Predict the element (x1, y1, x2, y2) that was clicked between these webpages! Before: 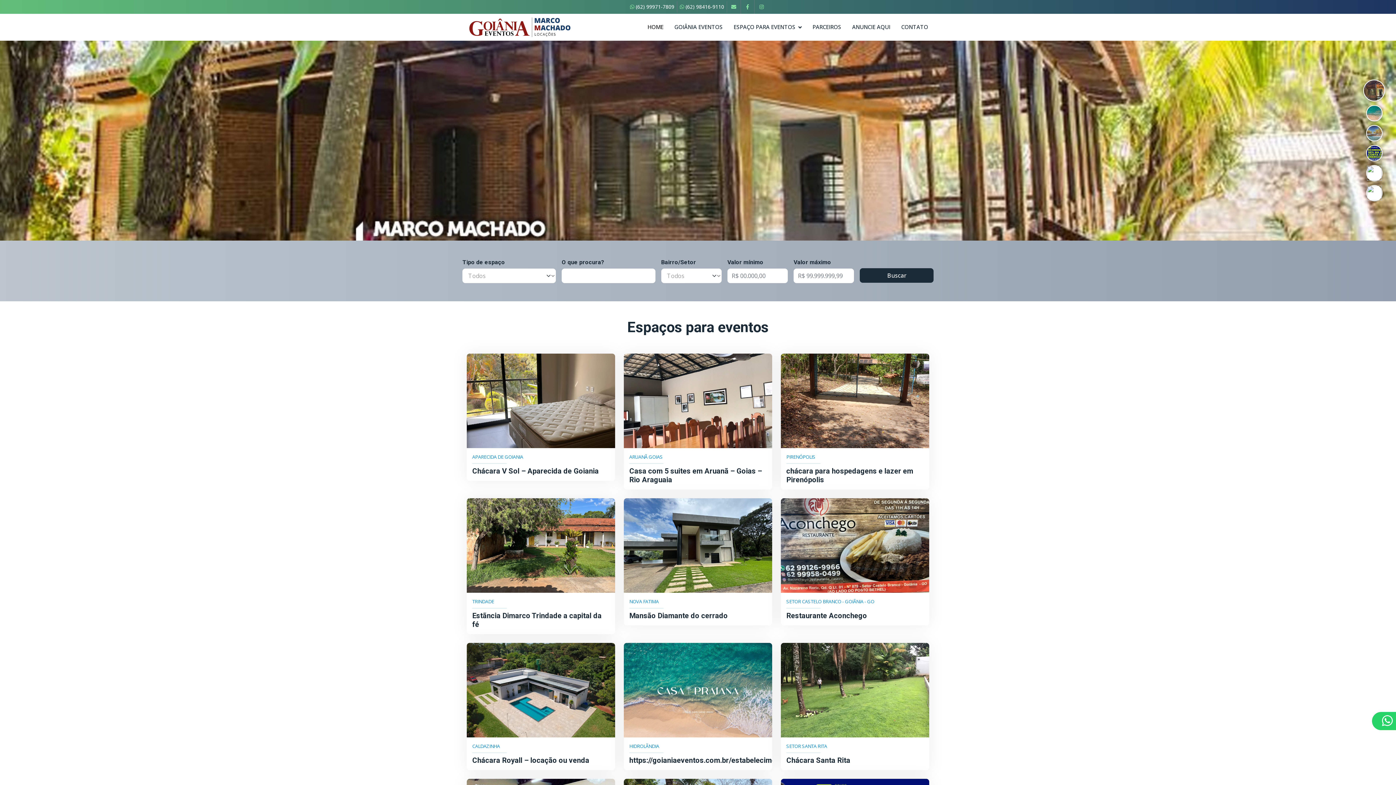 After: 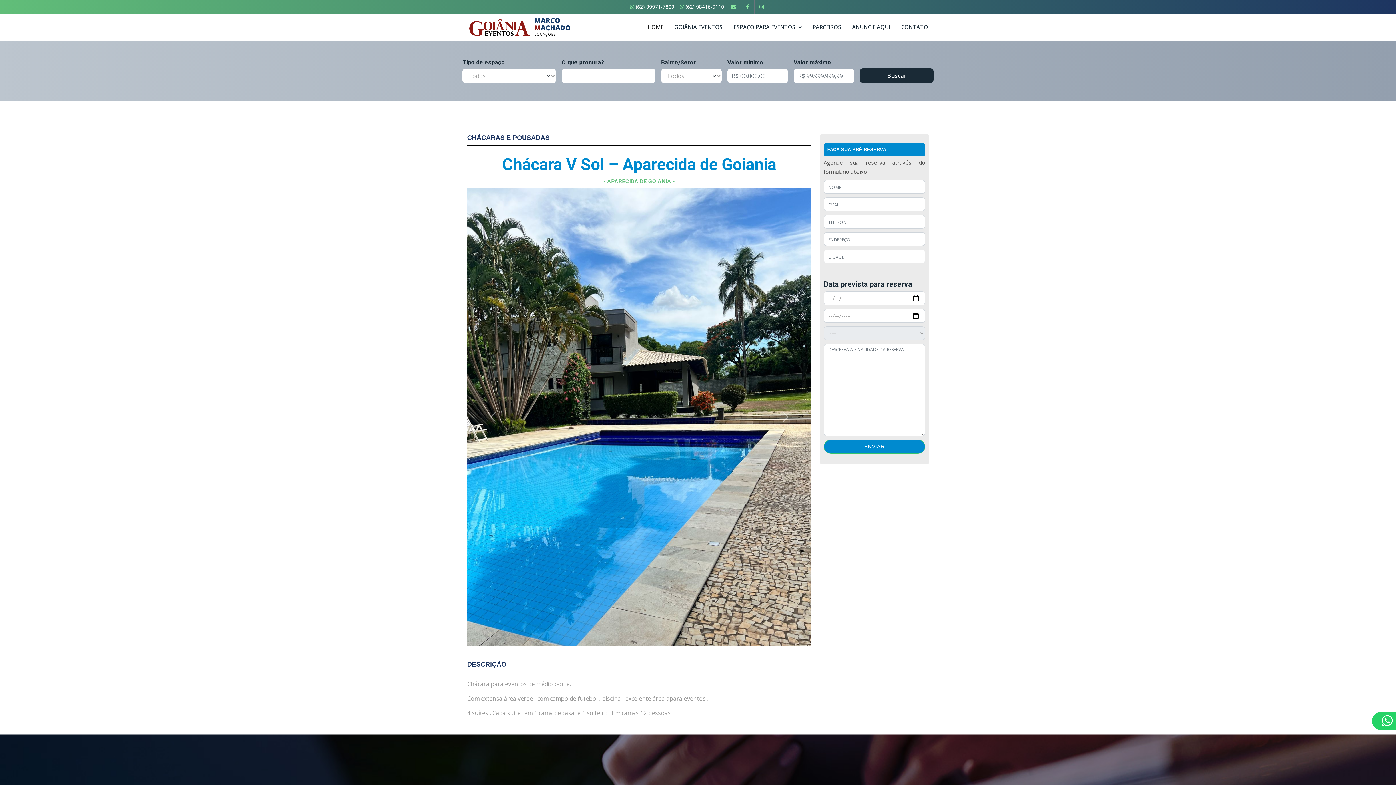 Action: bbox: (466, 353, 615, 481) label: APARECIDA DE GOIANIA

Chácara V Sol – Aparecida de Goiania